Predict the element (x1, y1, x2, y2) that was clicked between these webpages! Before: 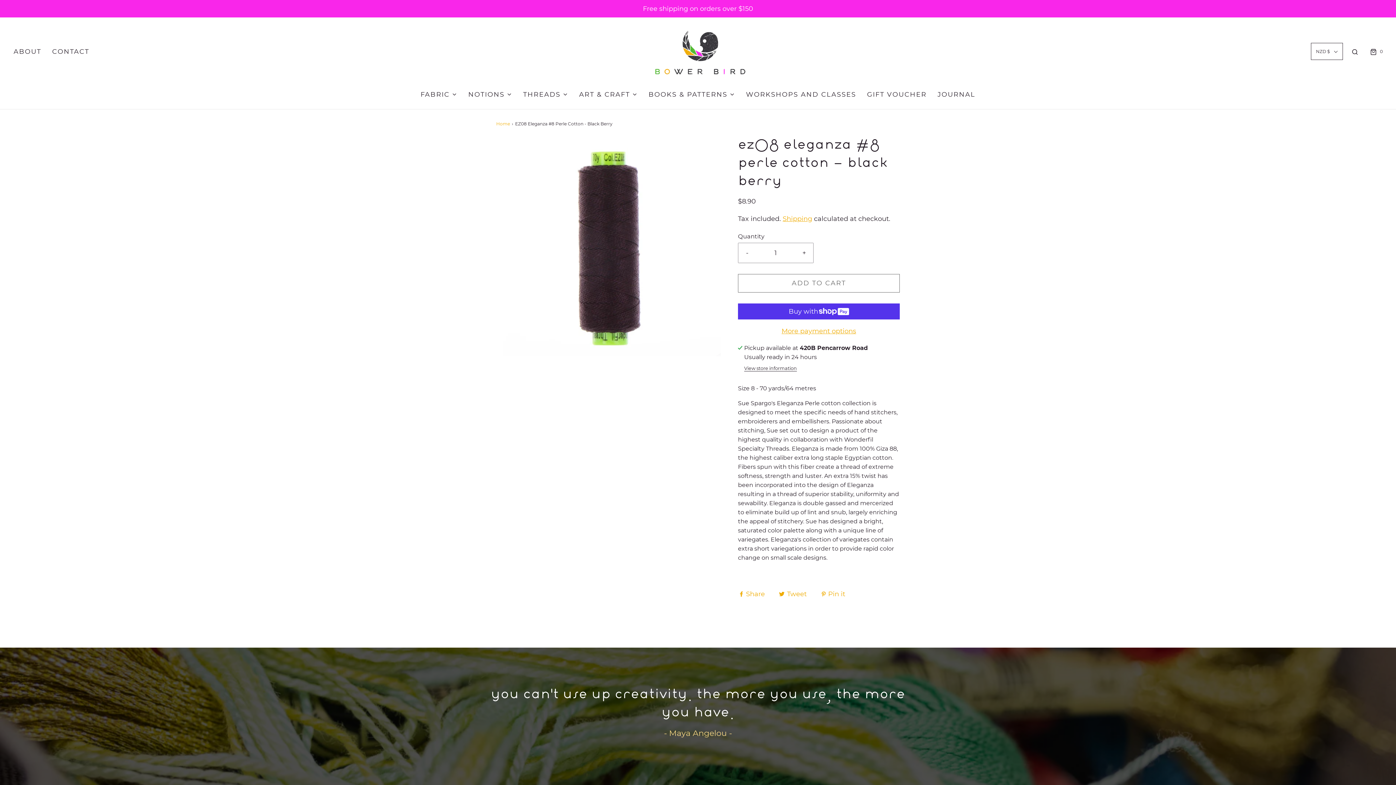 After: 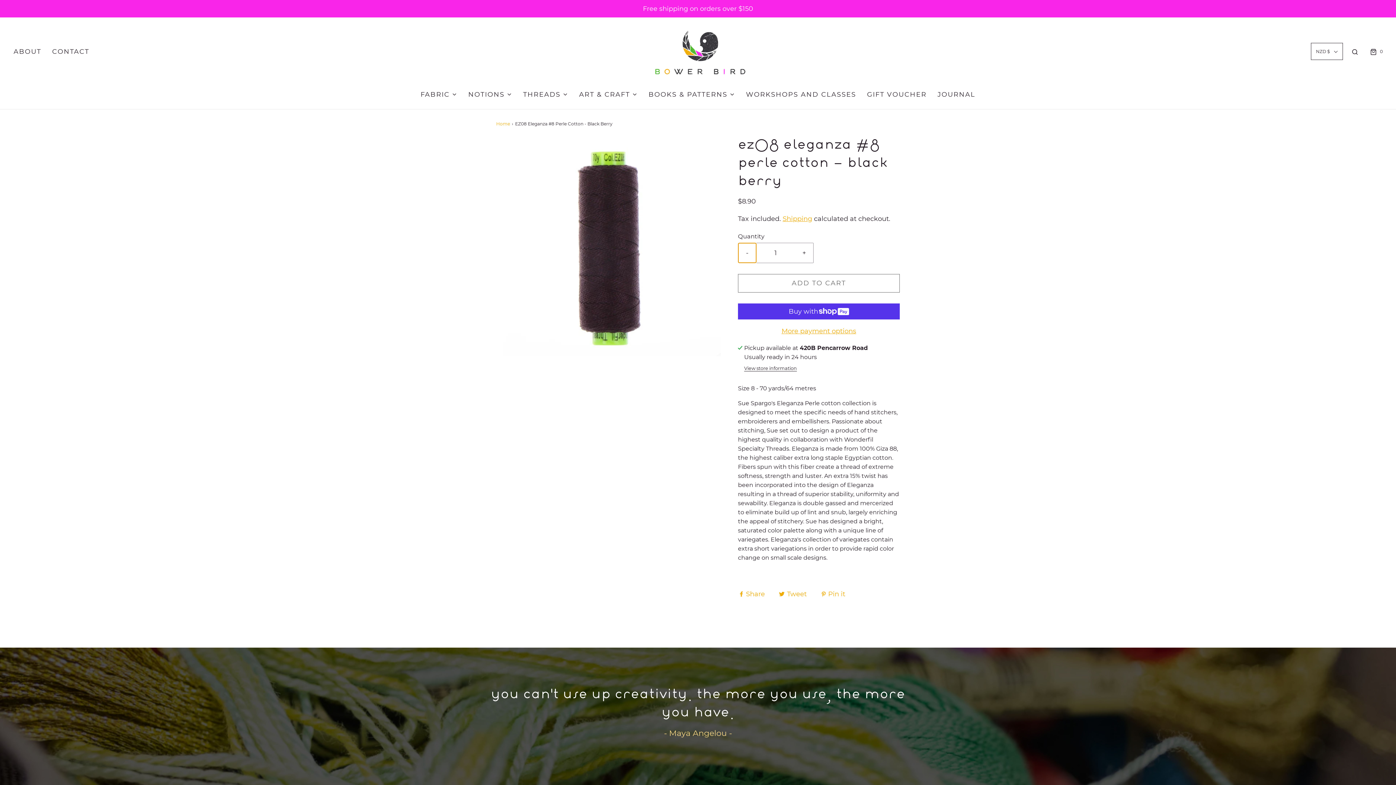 Action: label: Reduce item quantity by one bbox: (738, 243, 756, 262)